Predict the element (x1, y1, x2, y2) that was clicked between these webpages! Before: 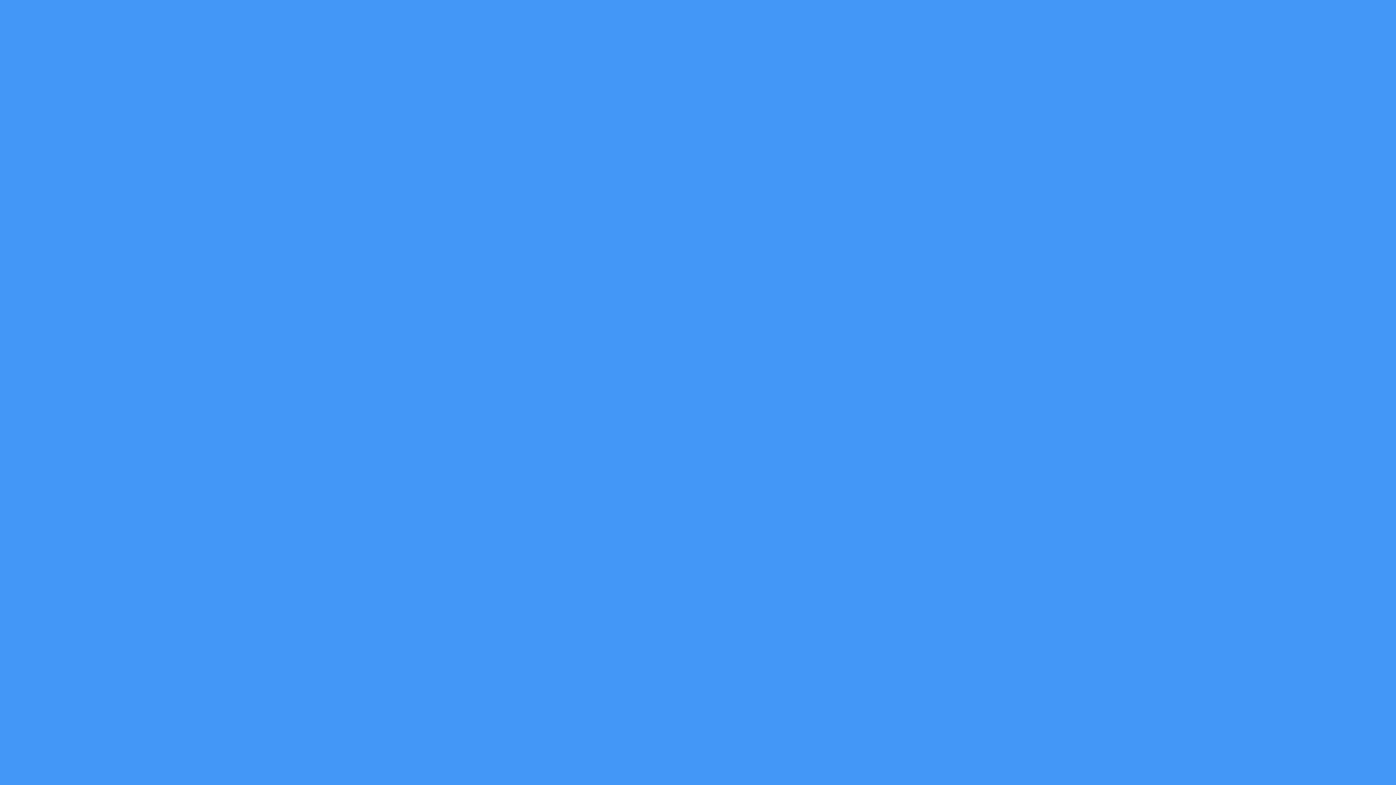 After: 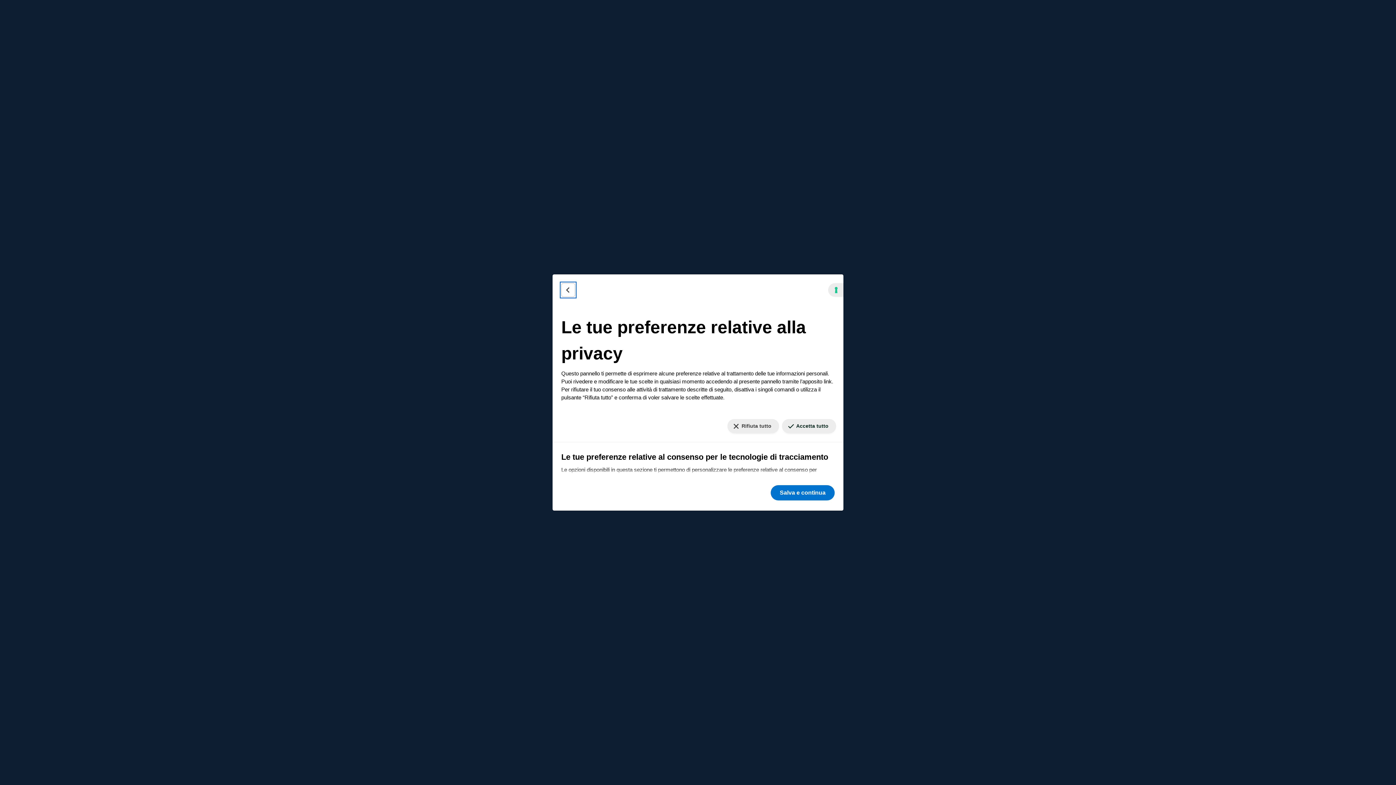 Action: bbox: (5, 777, 11, 779) label: Le tue preferenze relative al consenso per le tecnologie di tracciamento